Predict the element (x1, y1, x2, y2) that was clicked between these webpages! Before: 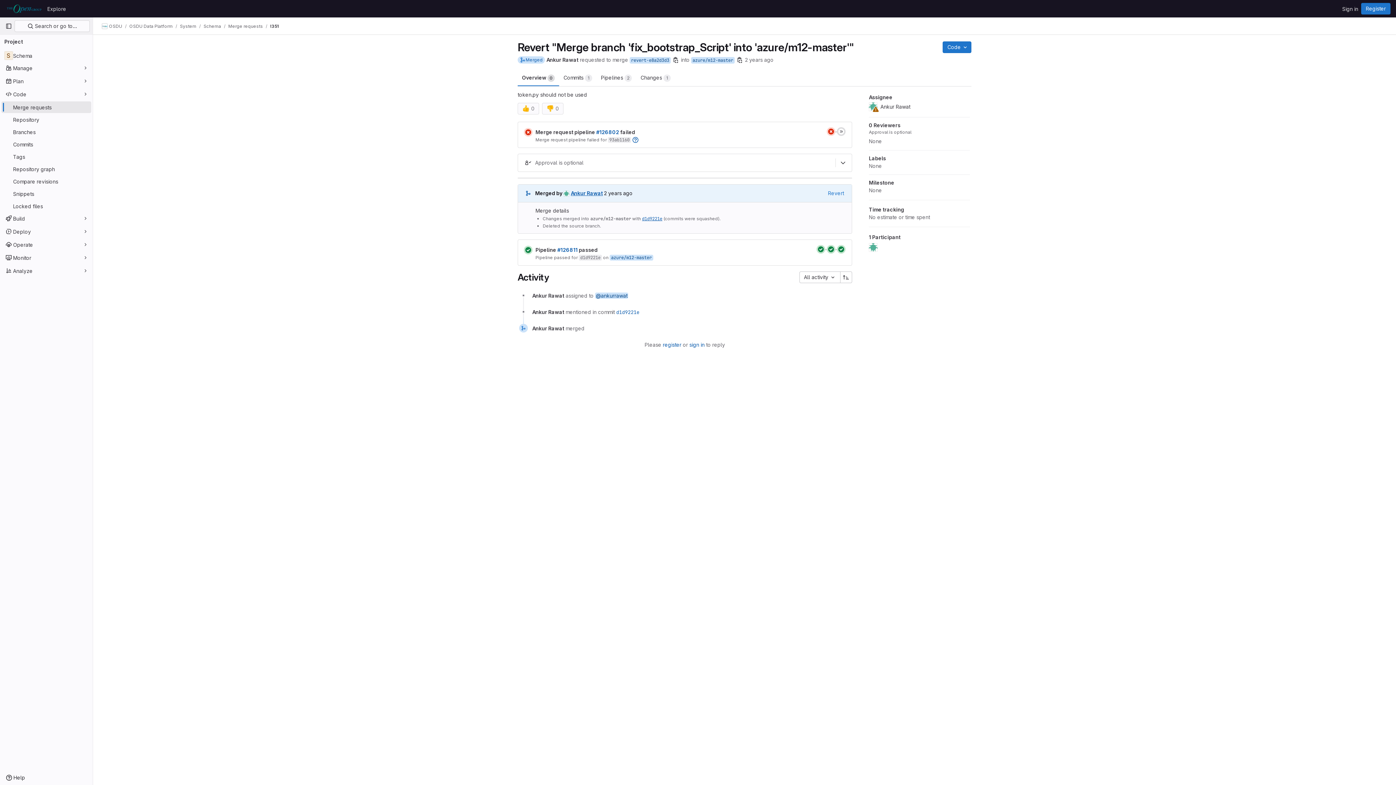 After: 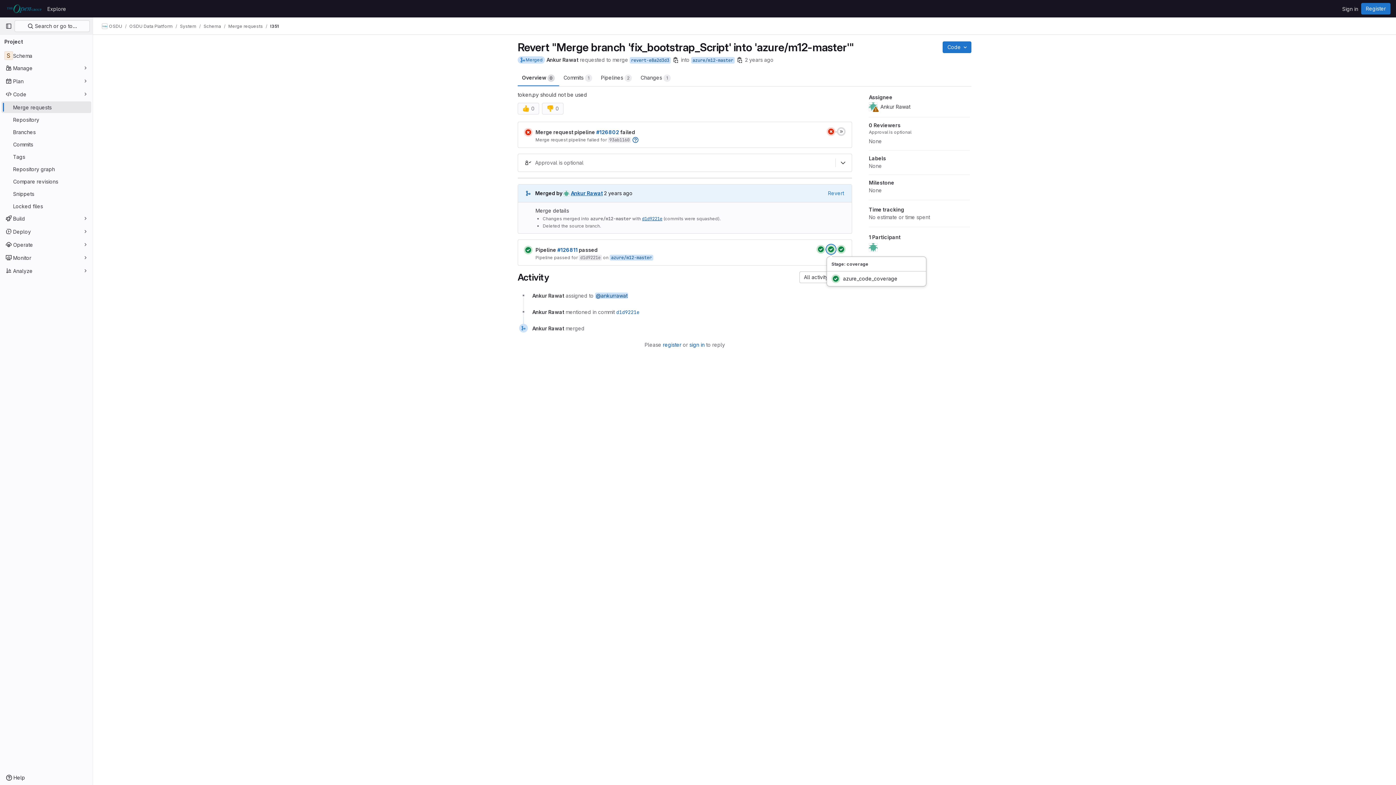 Action: bbox: (826, 245, 835, 253)